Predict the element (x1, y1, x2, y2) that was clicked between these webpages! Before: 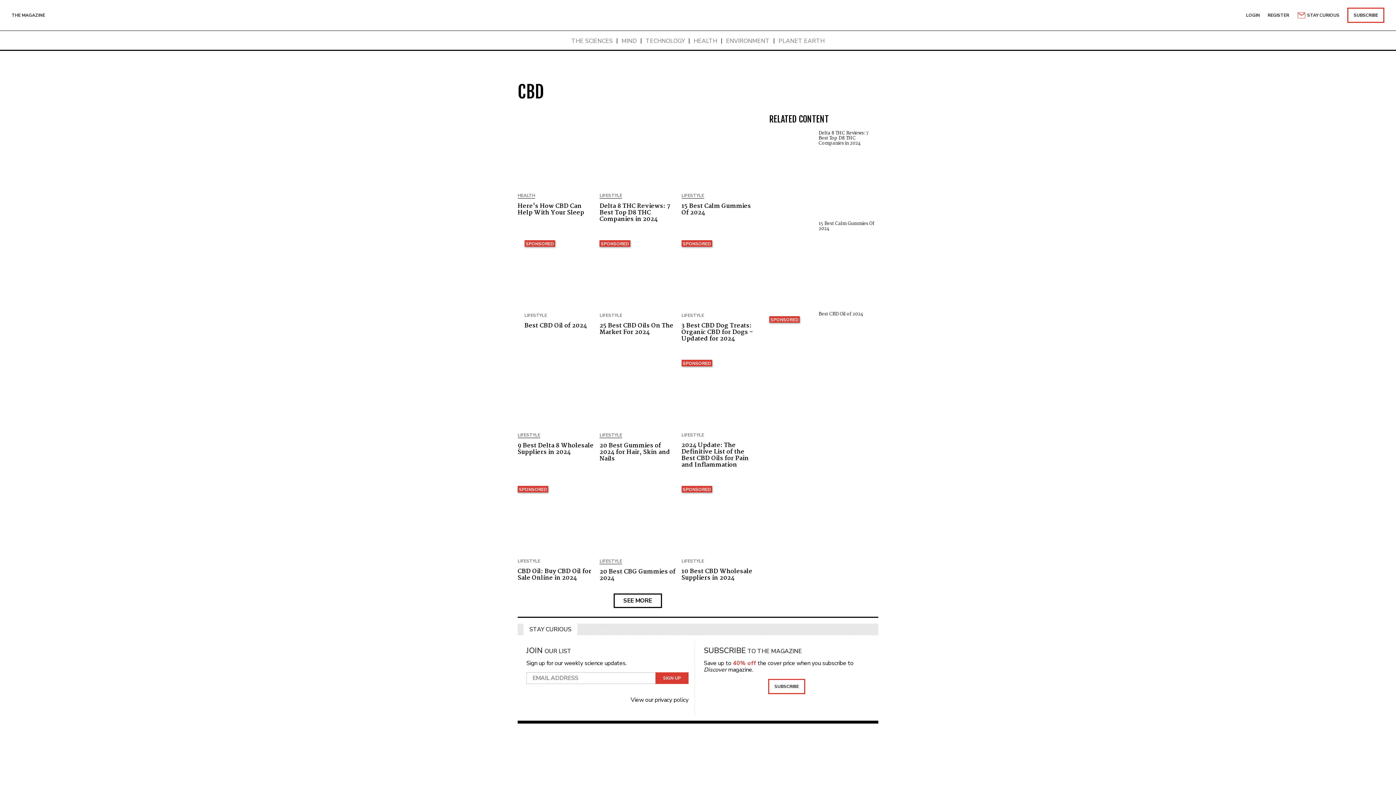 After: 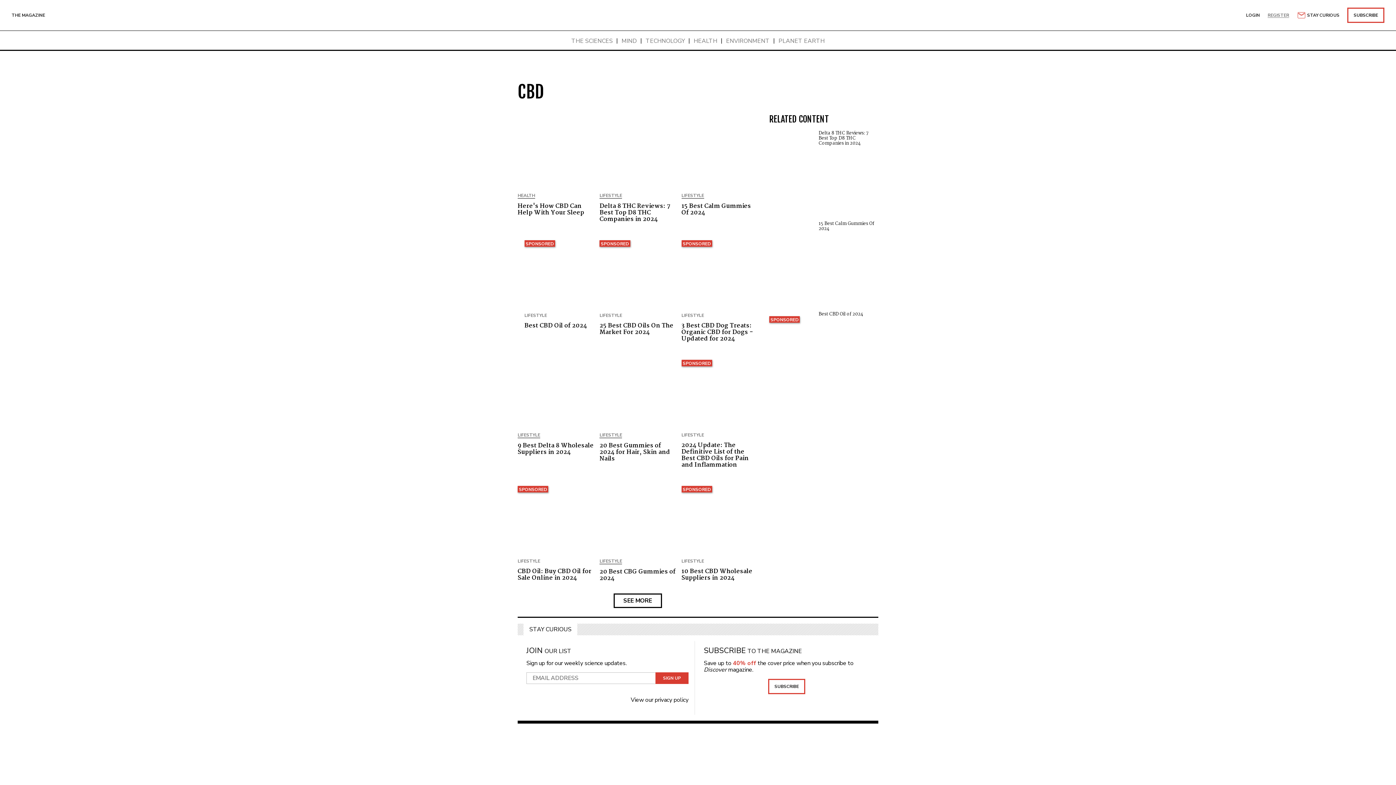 Action: bbox: (1268, 12, 1289, 17) label: REGISTER